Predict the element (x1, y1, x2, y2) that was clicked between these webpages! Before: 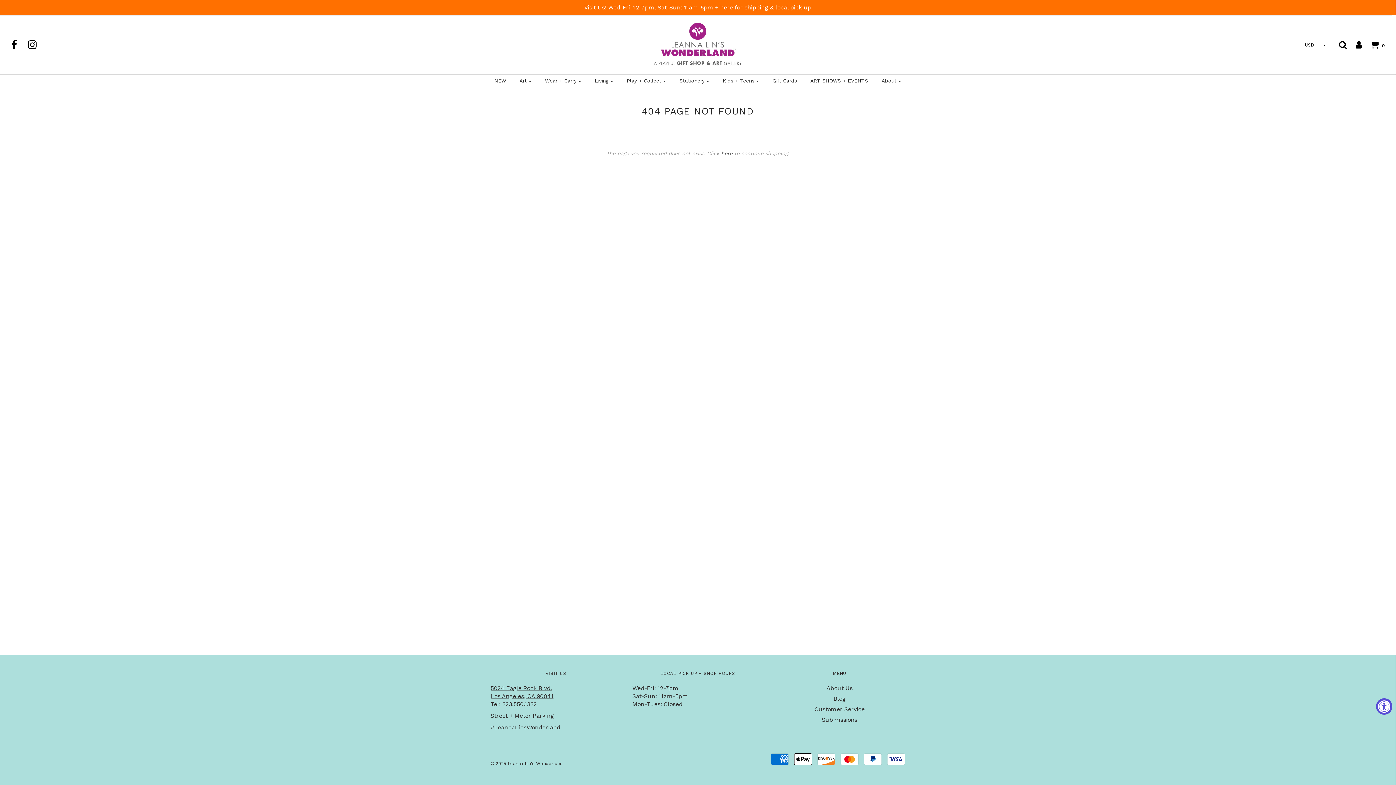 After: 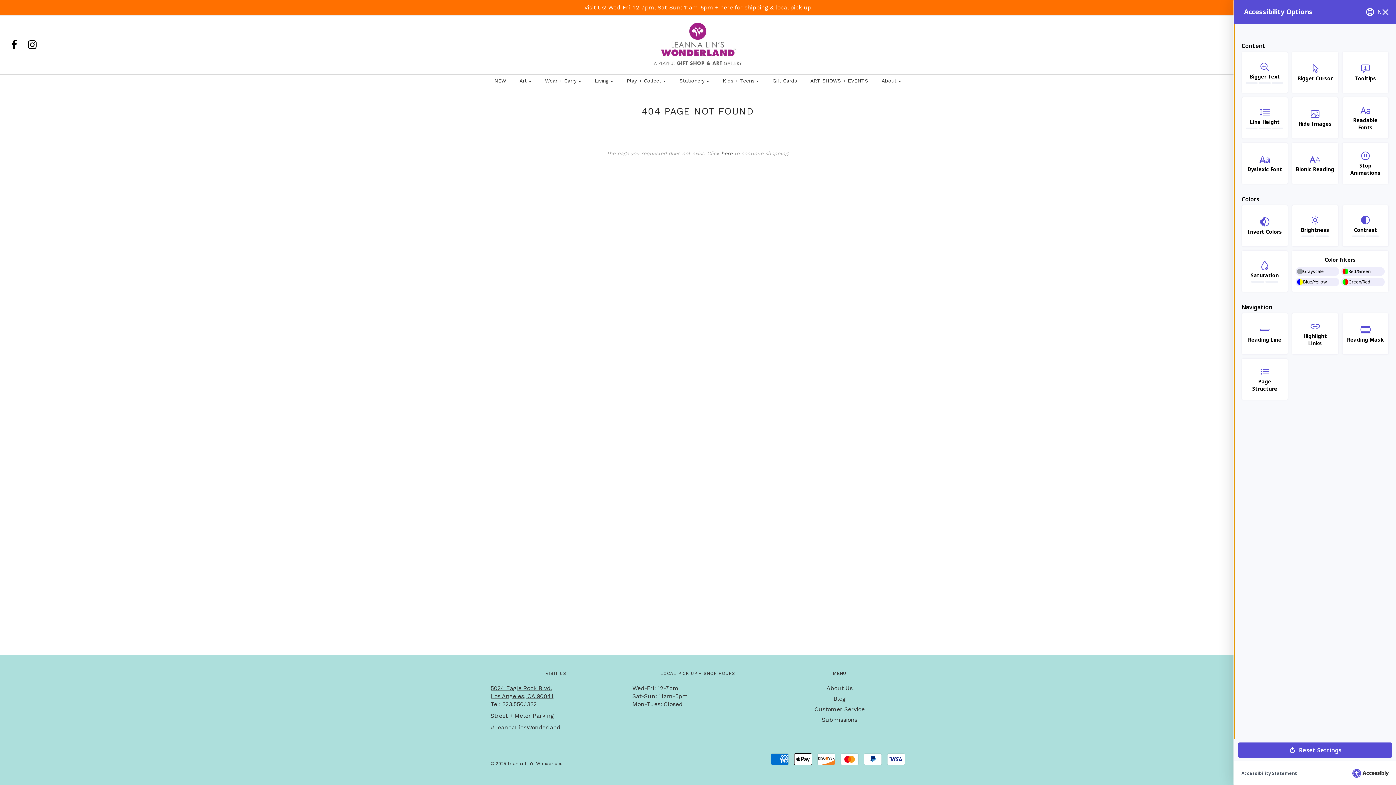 Action: bbox: (1376, 698, 1392, 715) label: Accessibility Widget, click to open